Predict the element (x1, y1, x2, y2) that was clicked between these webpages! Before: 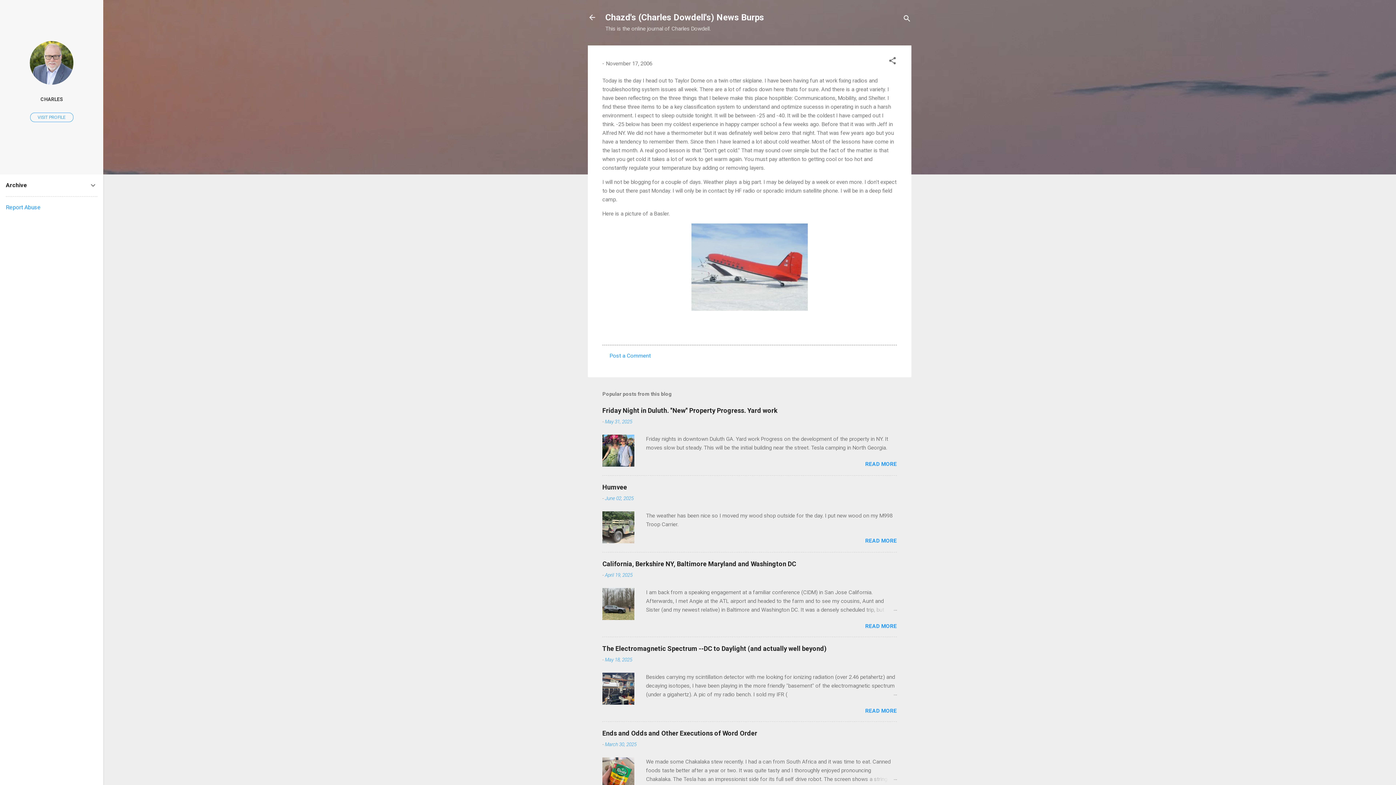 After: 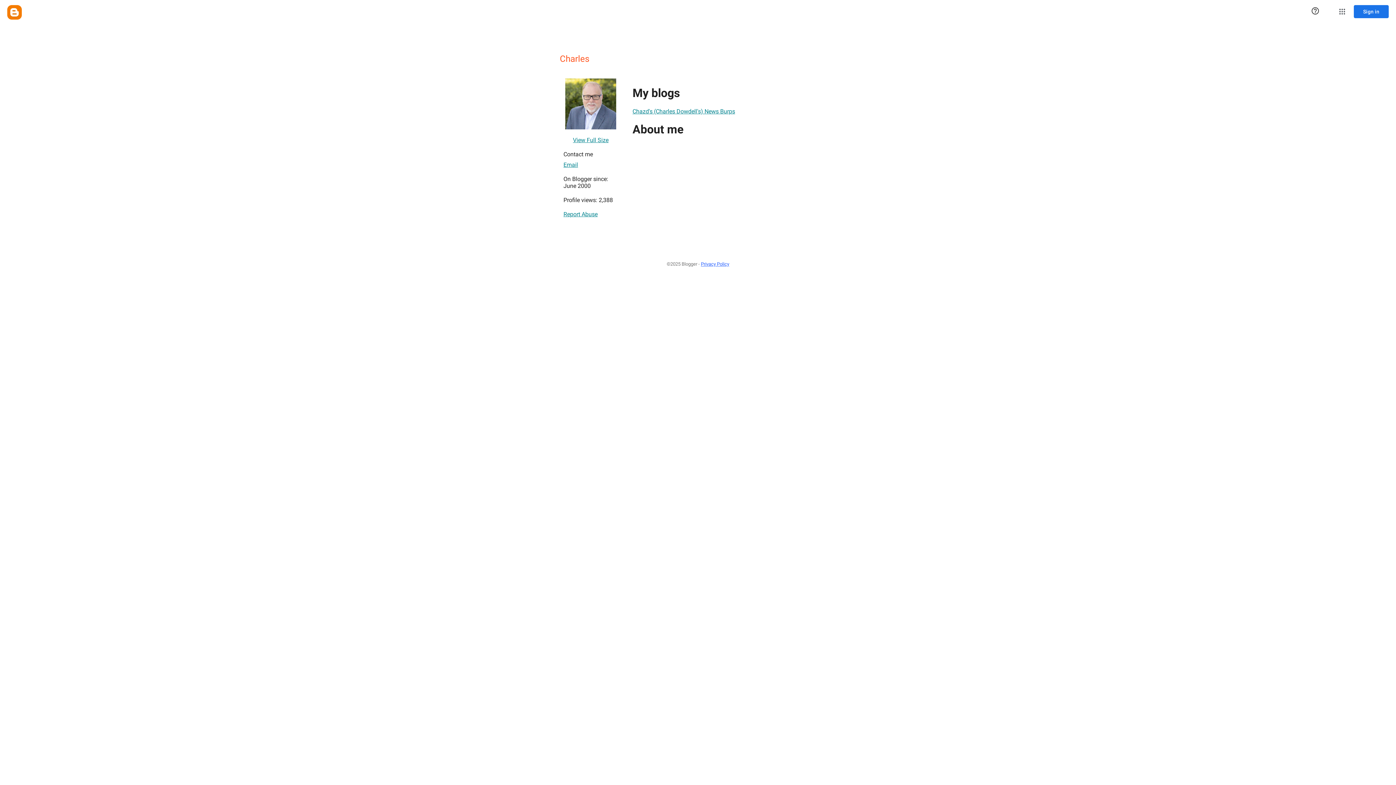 Action: label: CHARLES bbox: (0, 91, 103, 107)